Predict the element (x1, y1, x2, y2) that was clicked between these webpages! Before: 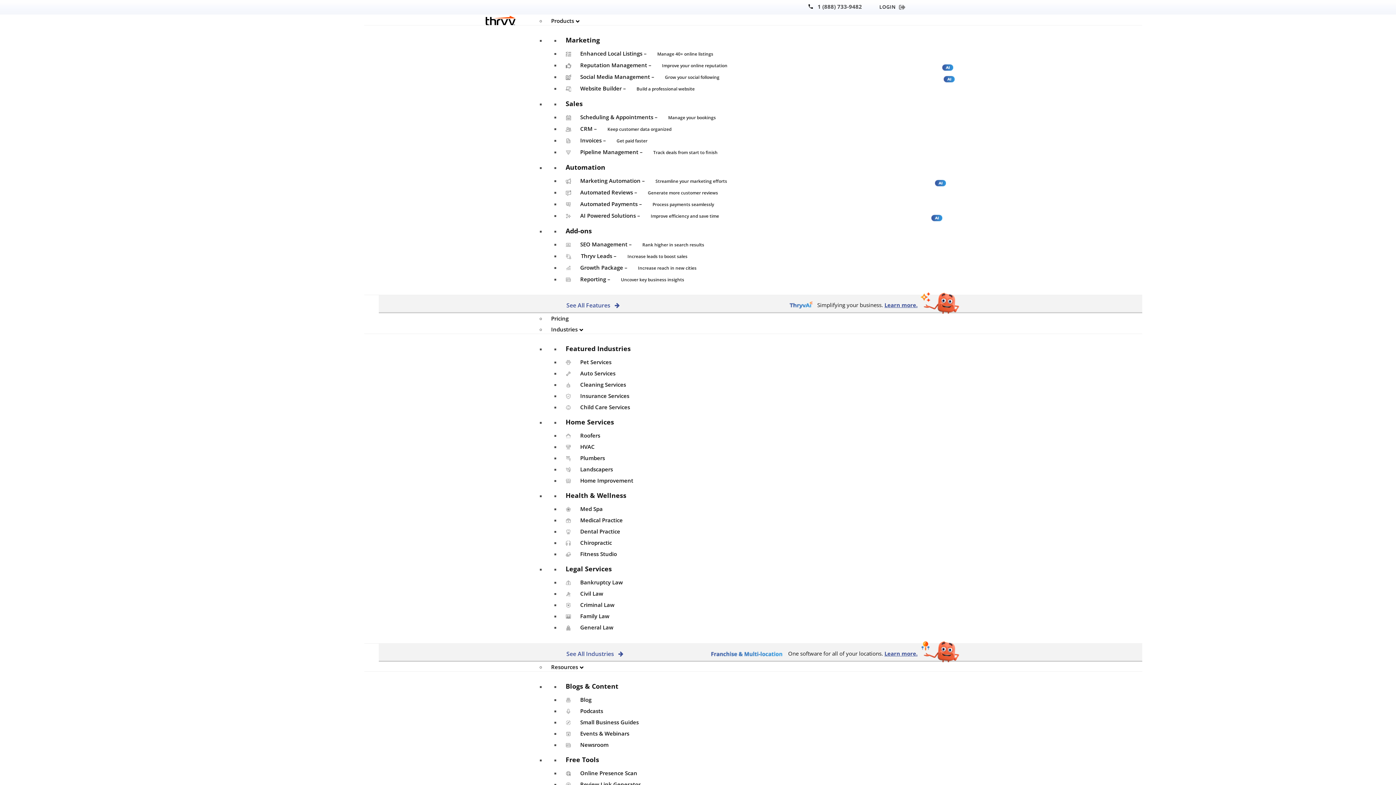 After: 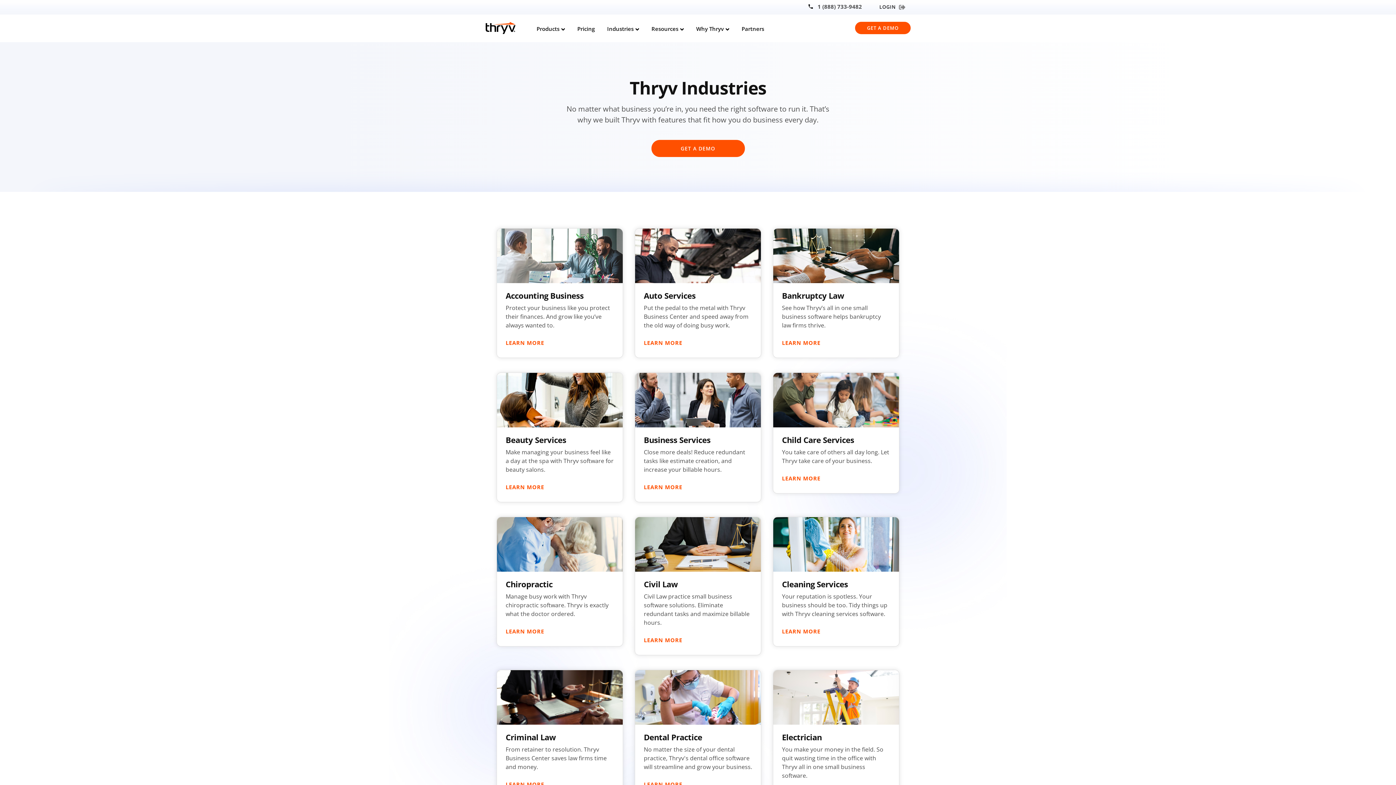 Action: label: See All Industries  bbox: (560, 644, 629, 664)